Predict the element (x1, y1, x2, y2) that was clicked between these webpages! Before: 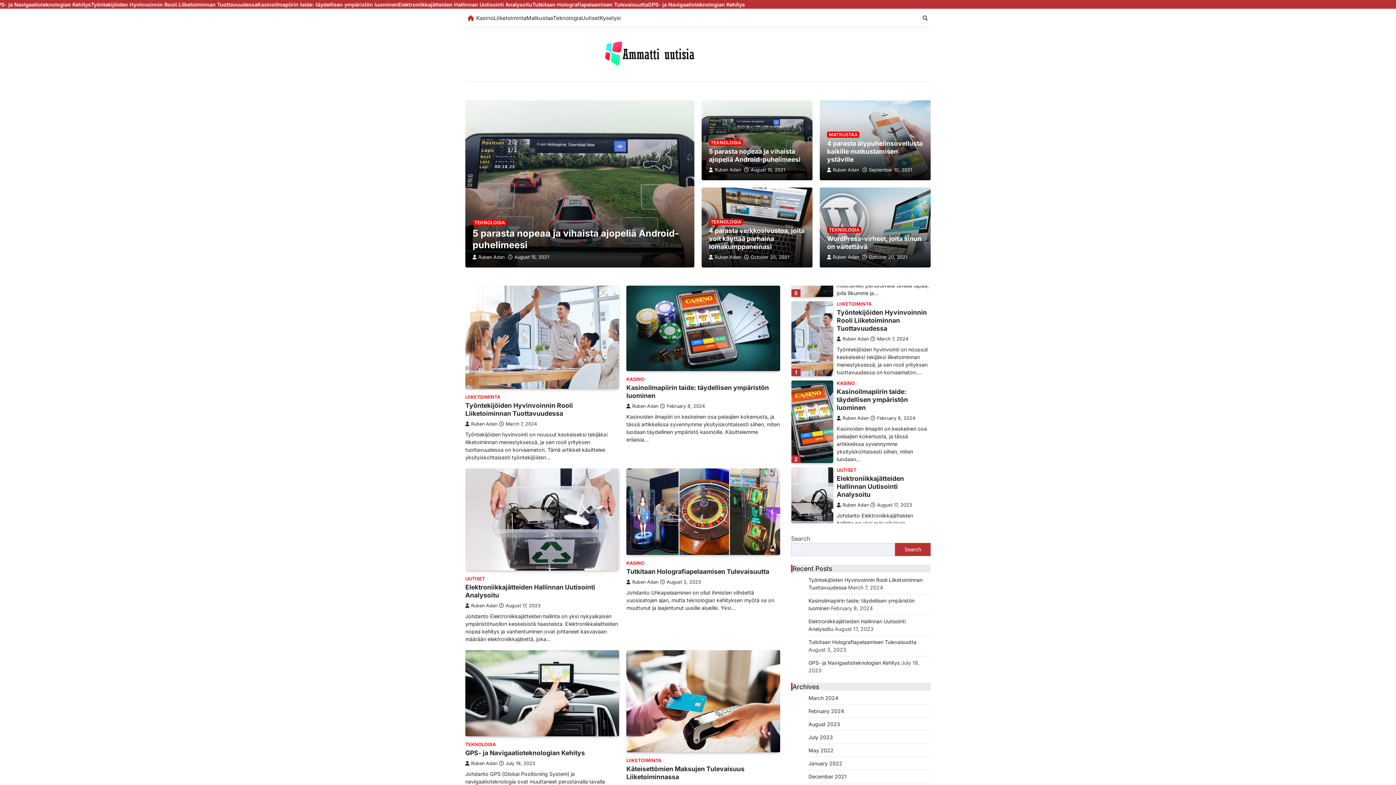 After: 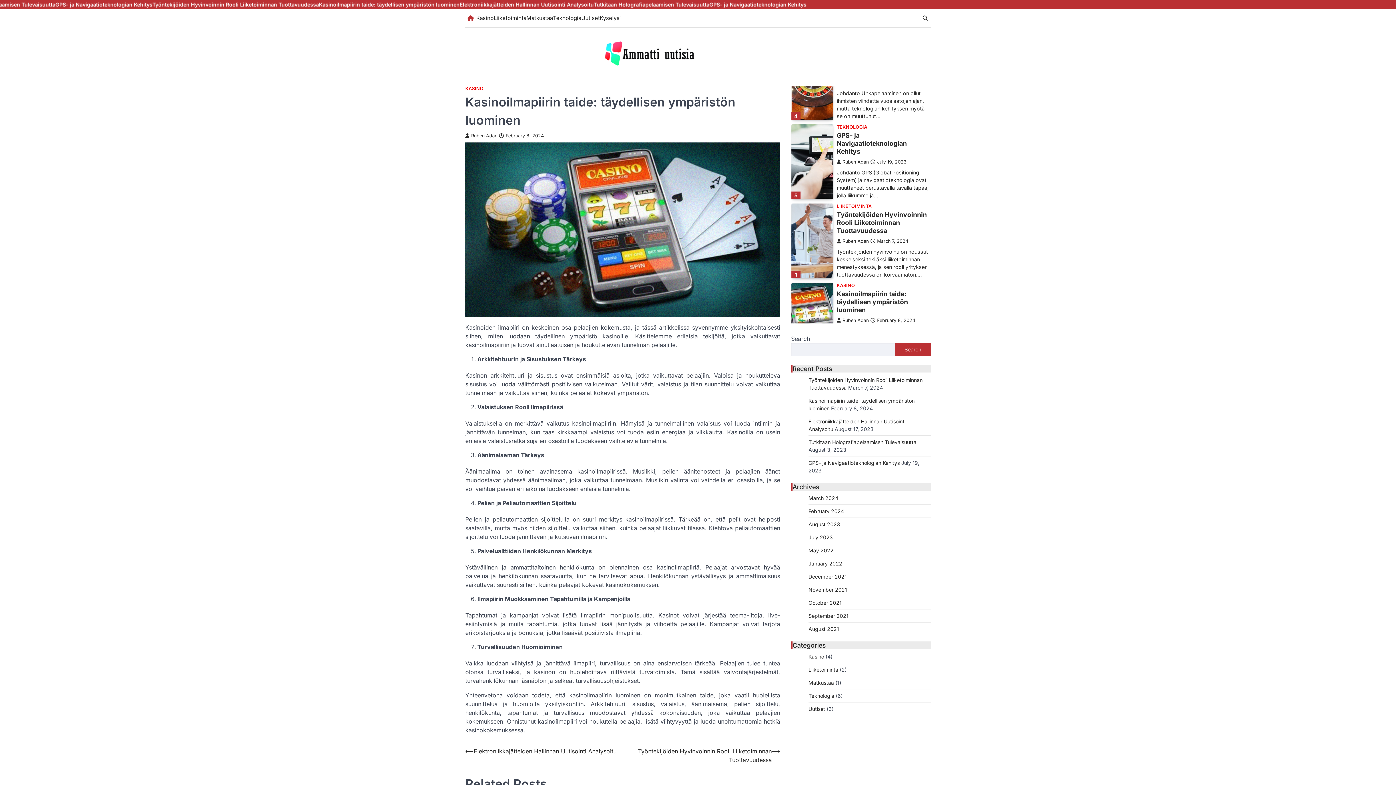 Action: label: Kasinoilmapiirin taide: täydellisen ympäristön luominen bbox: (836, 388, 908, 411)